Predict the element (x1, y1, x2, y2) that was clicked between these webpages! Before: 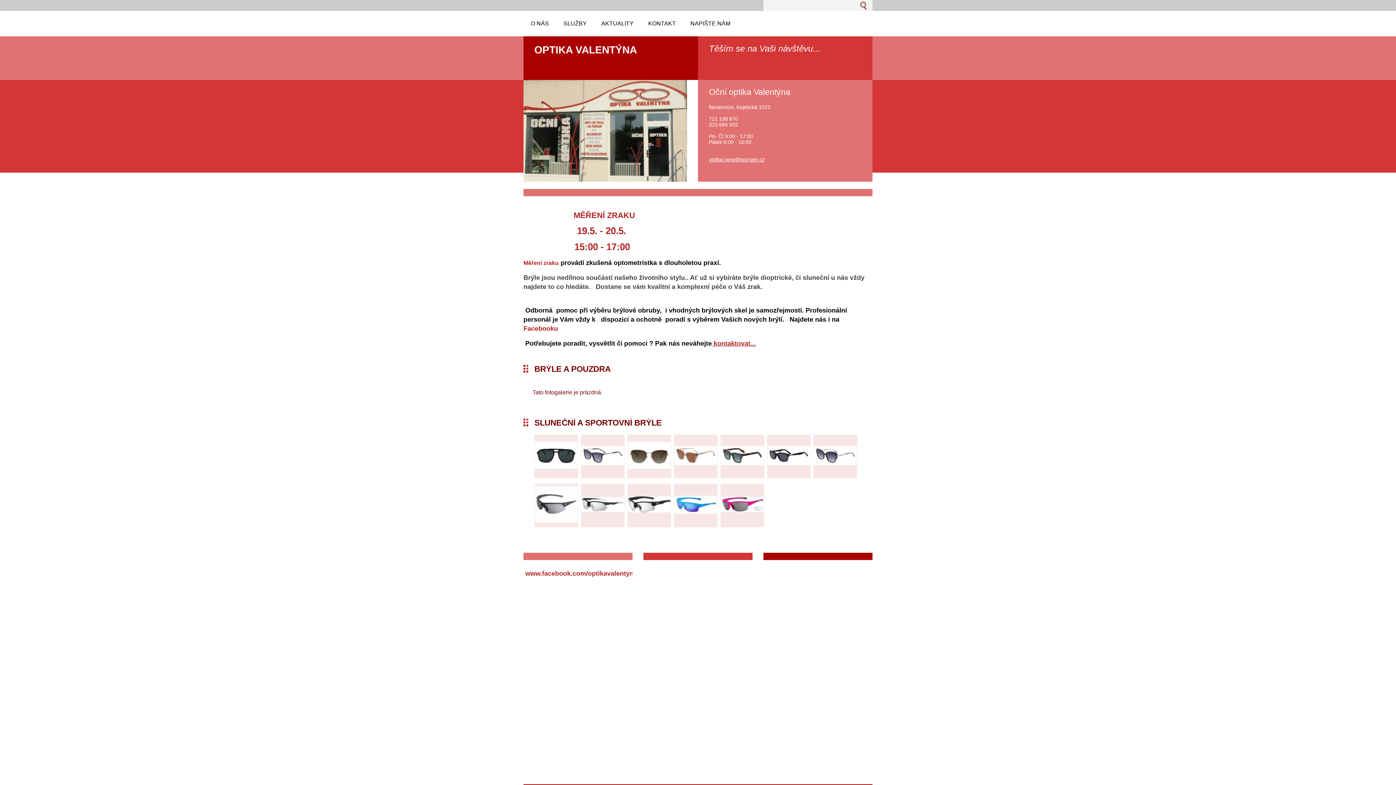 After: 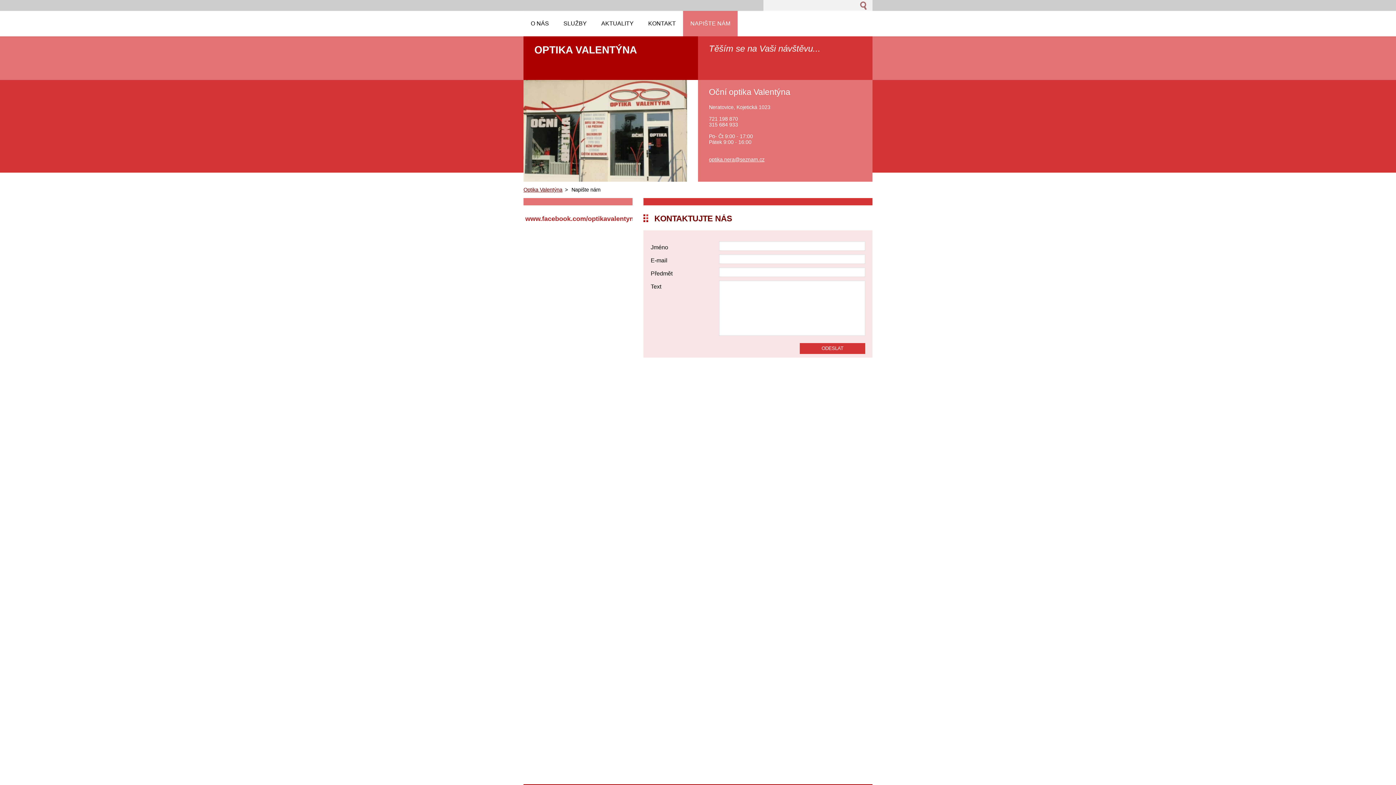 Action: label: NAPIŠTE NÁM bbox: (683, 10, 737, 36)